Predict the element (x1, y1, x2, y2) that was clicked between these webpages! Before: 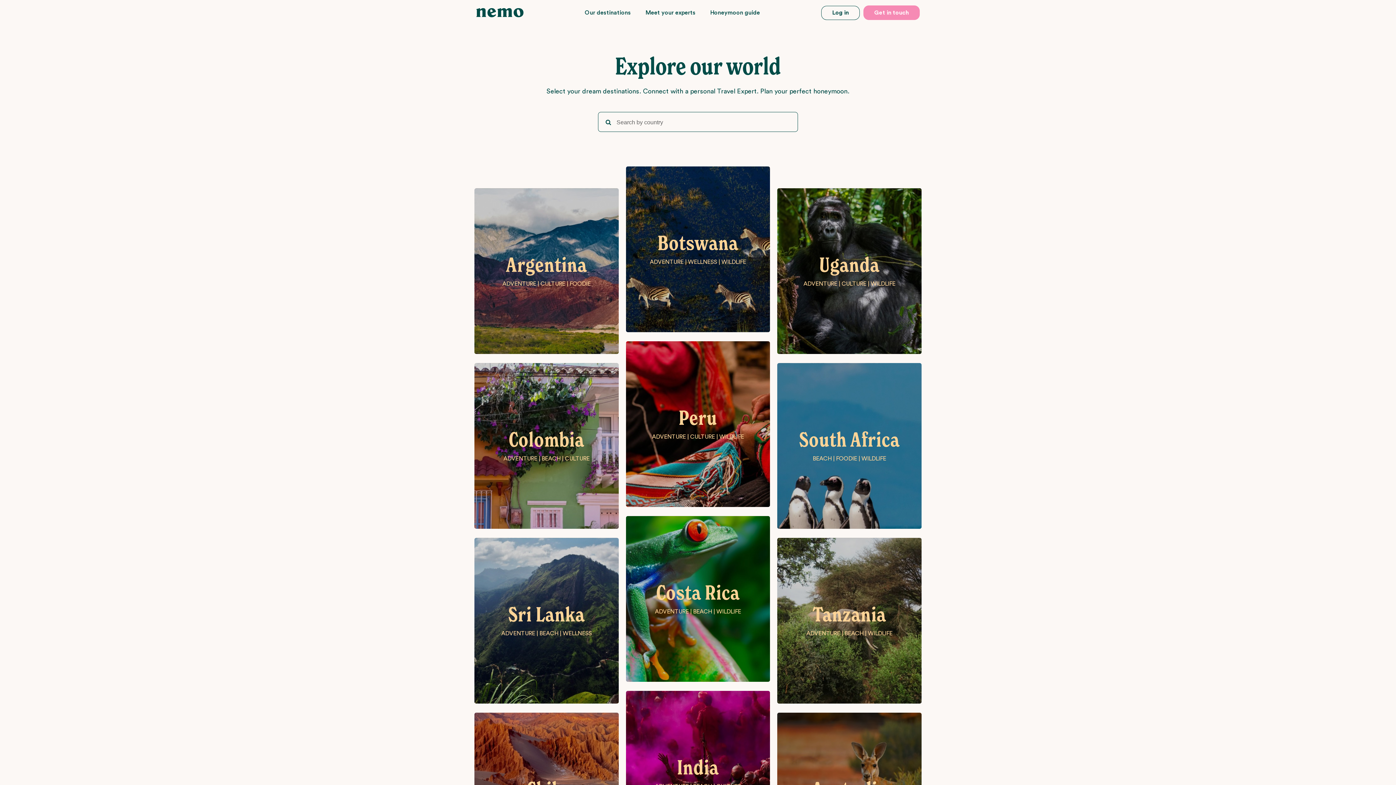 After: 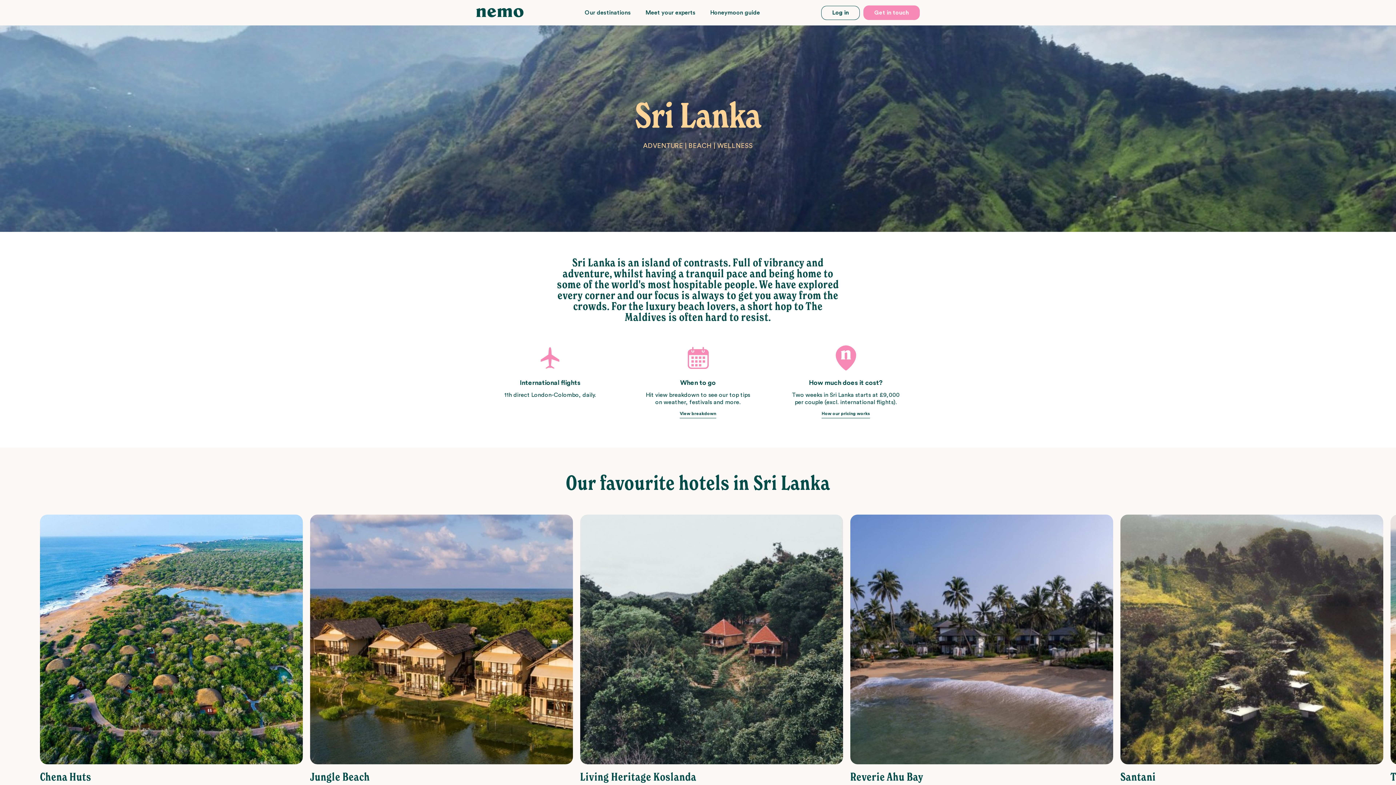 Action: label: Sri Lanka

ADVENTURE | BEACH | WELLNESS bbox: (474, 538, 618, 705)